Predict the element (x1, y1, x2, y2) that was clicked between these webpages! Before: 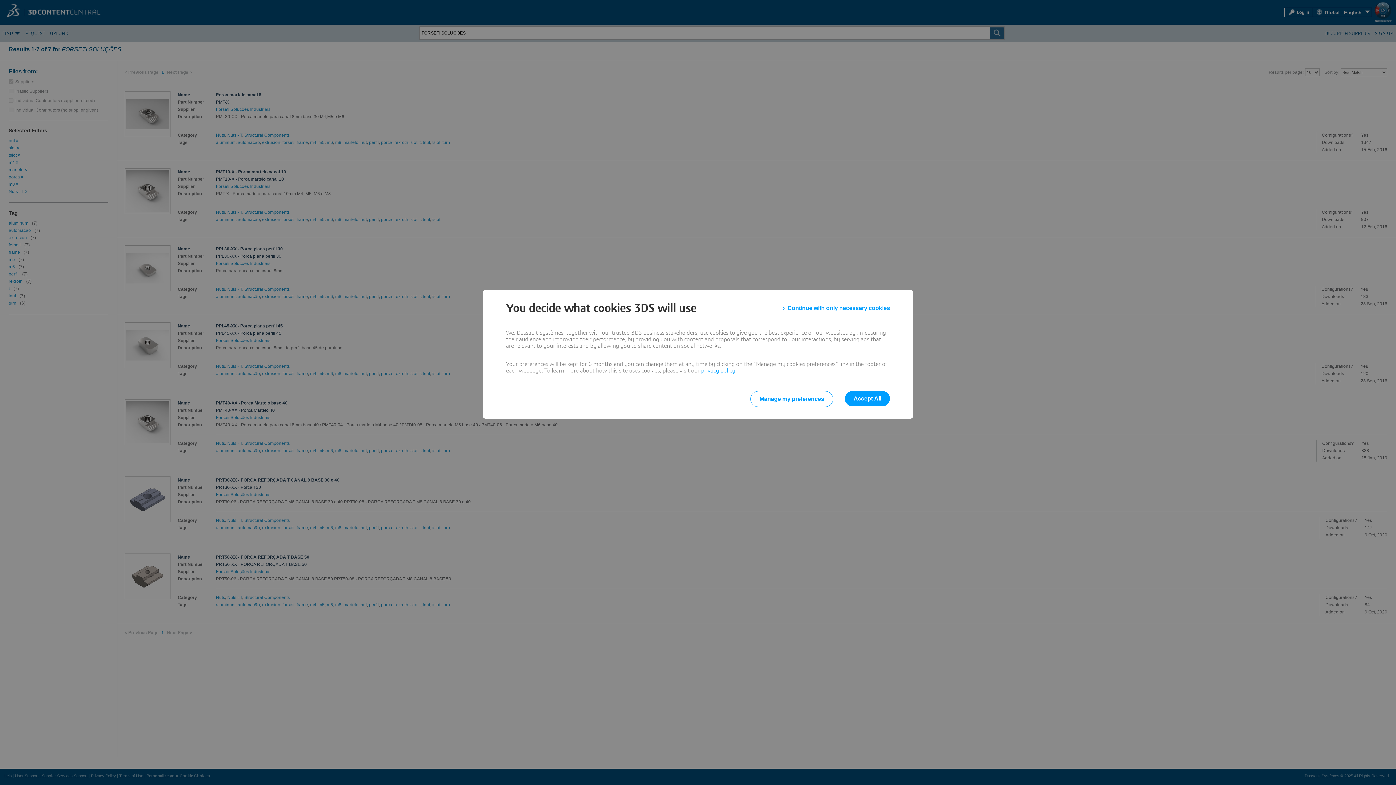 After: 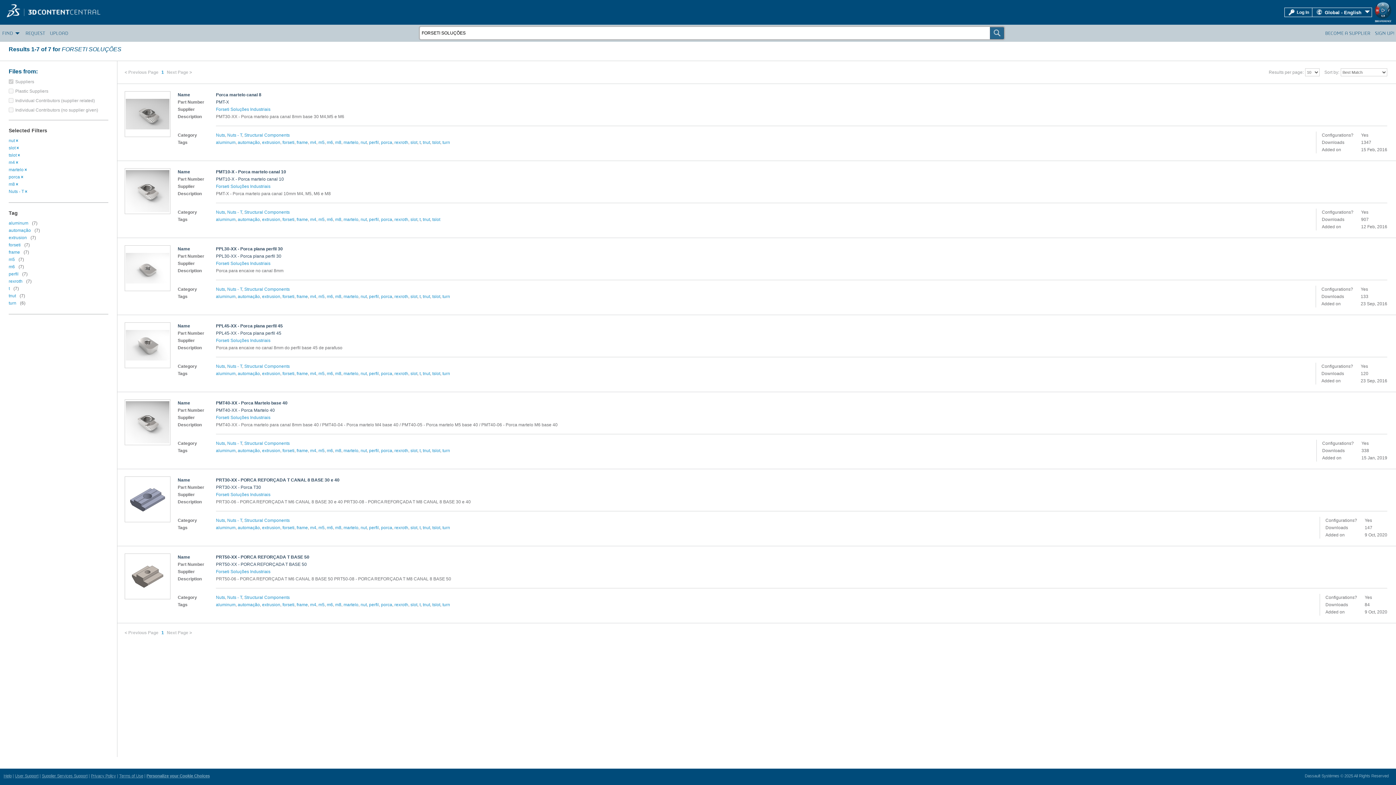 Action: label: Continue with only necessary cookies bbox: (783, 301, 890, 314)